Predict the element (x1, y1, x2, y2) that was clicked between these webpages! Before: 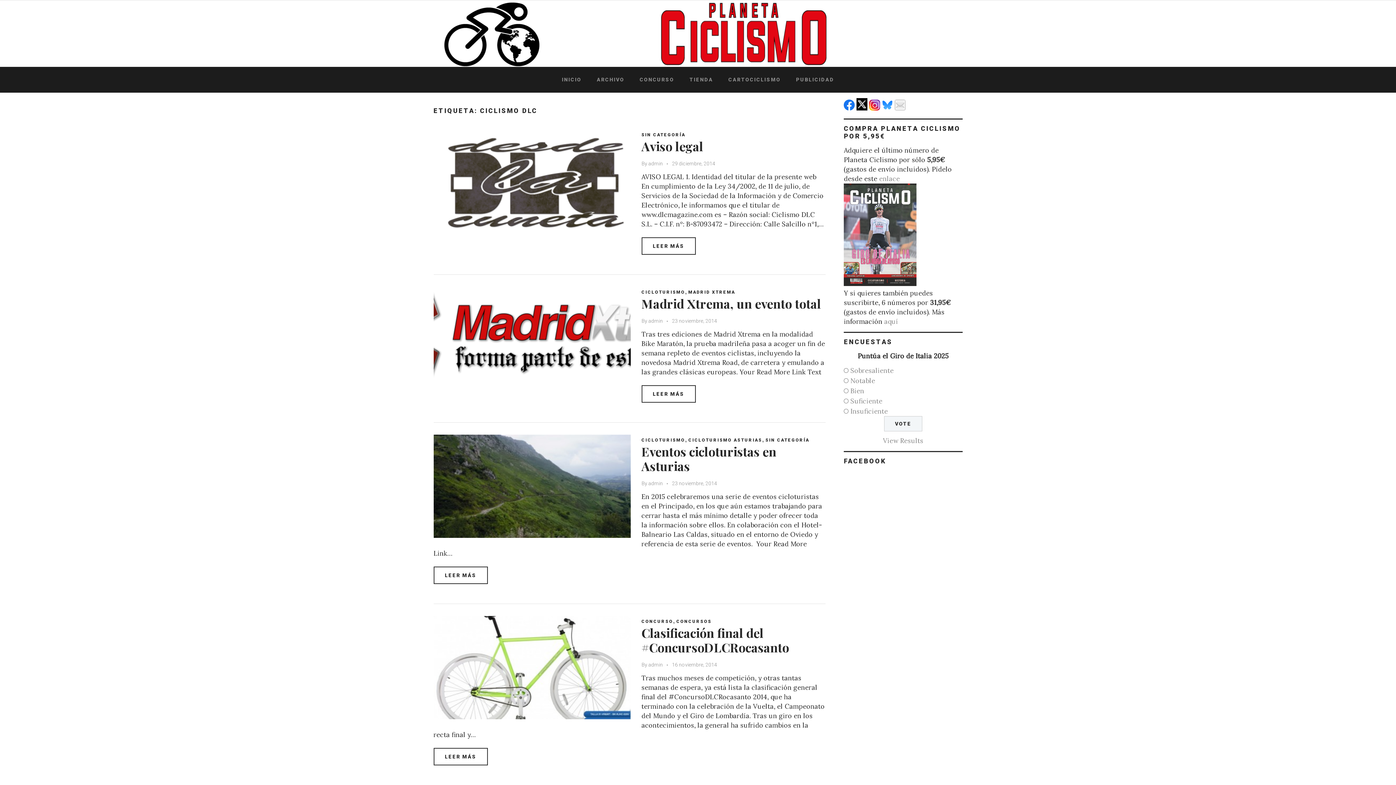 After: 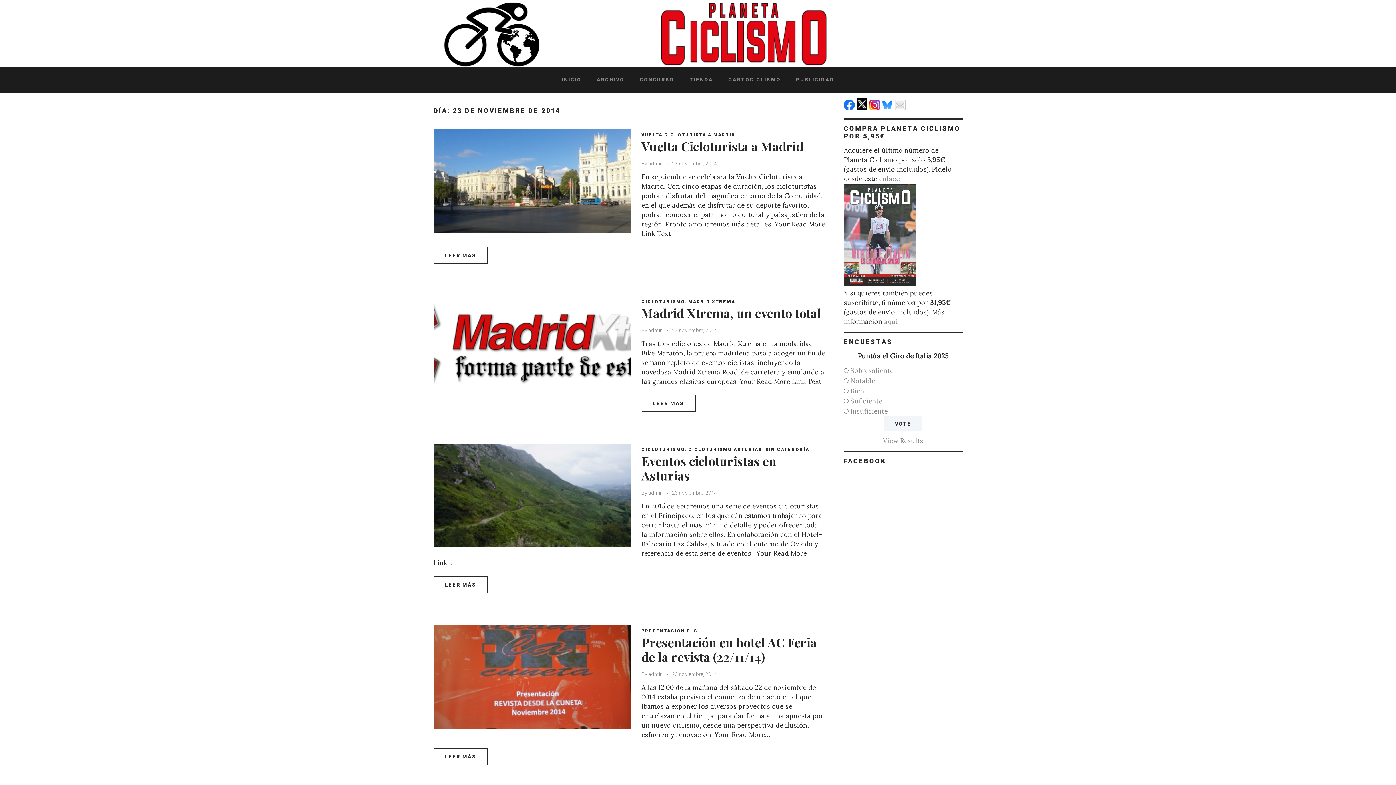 Action: bbox: (666, 318, 717, 324) label: 23 noviembre, 2014